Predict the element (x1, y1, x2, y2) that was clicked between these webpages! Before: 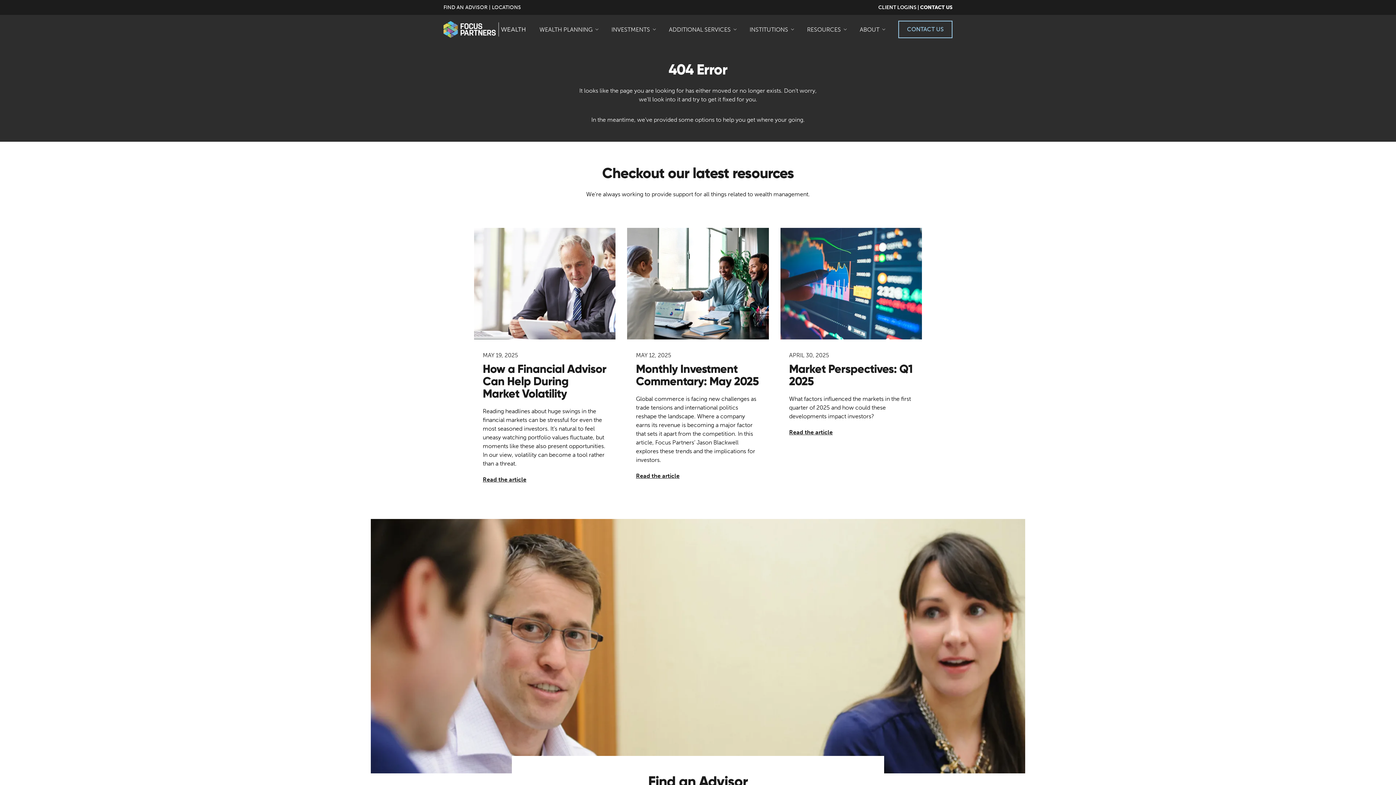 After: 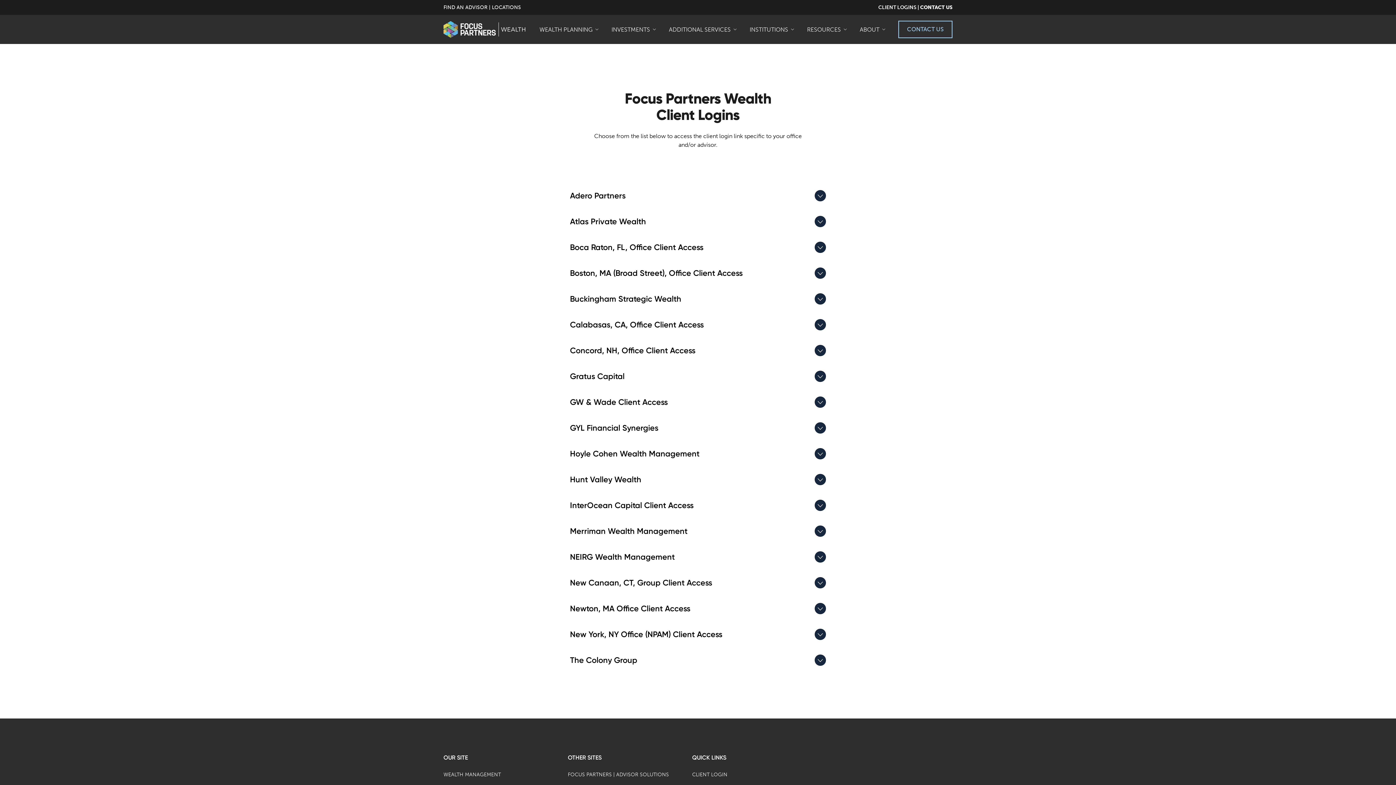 Action: label: CLIENT LOGINS bbox: (878, 4, 916, 10)